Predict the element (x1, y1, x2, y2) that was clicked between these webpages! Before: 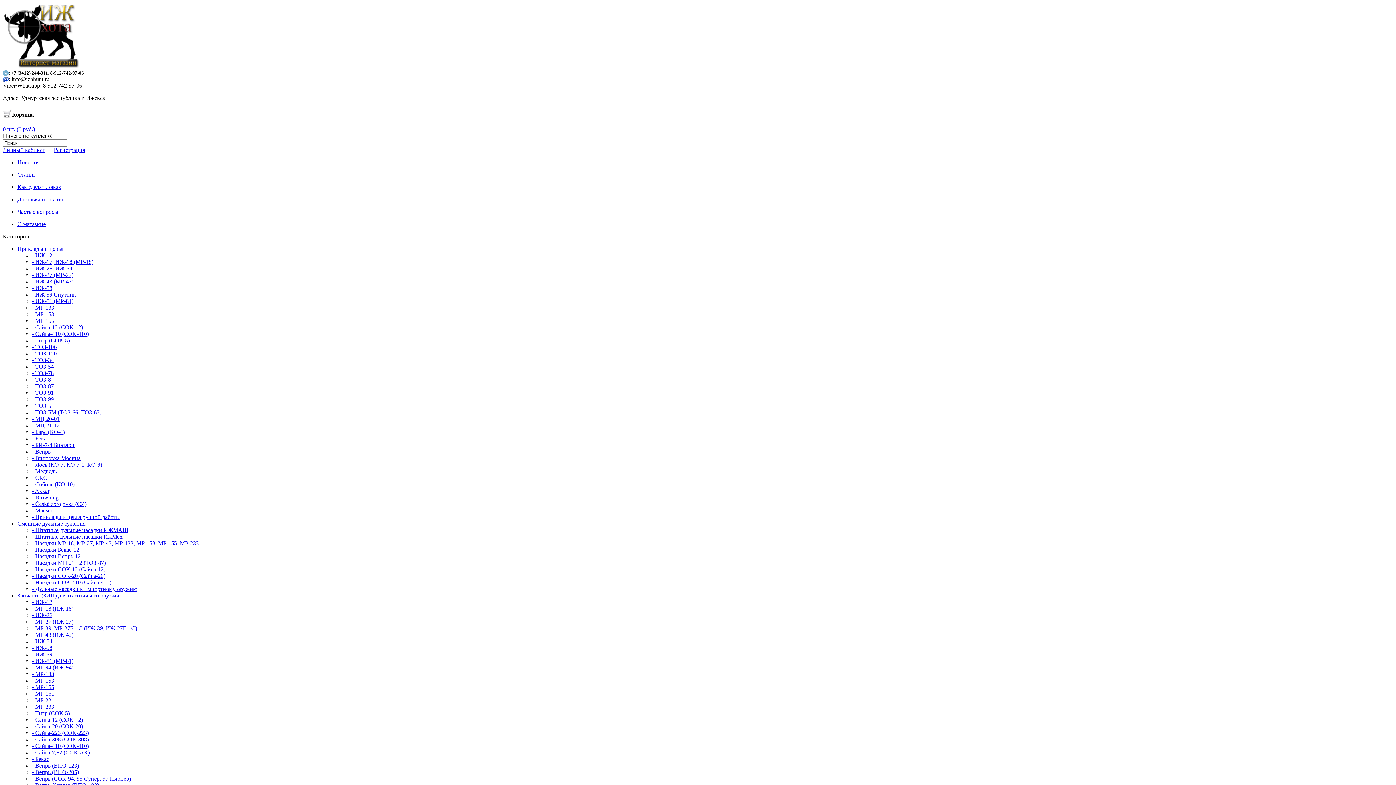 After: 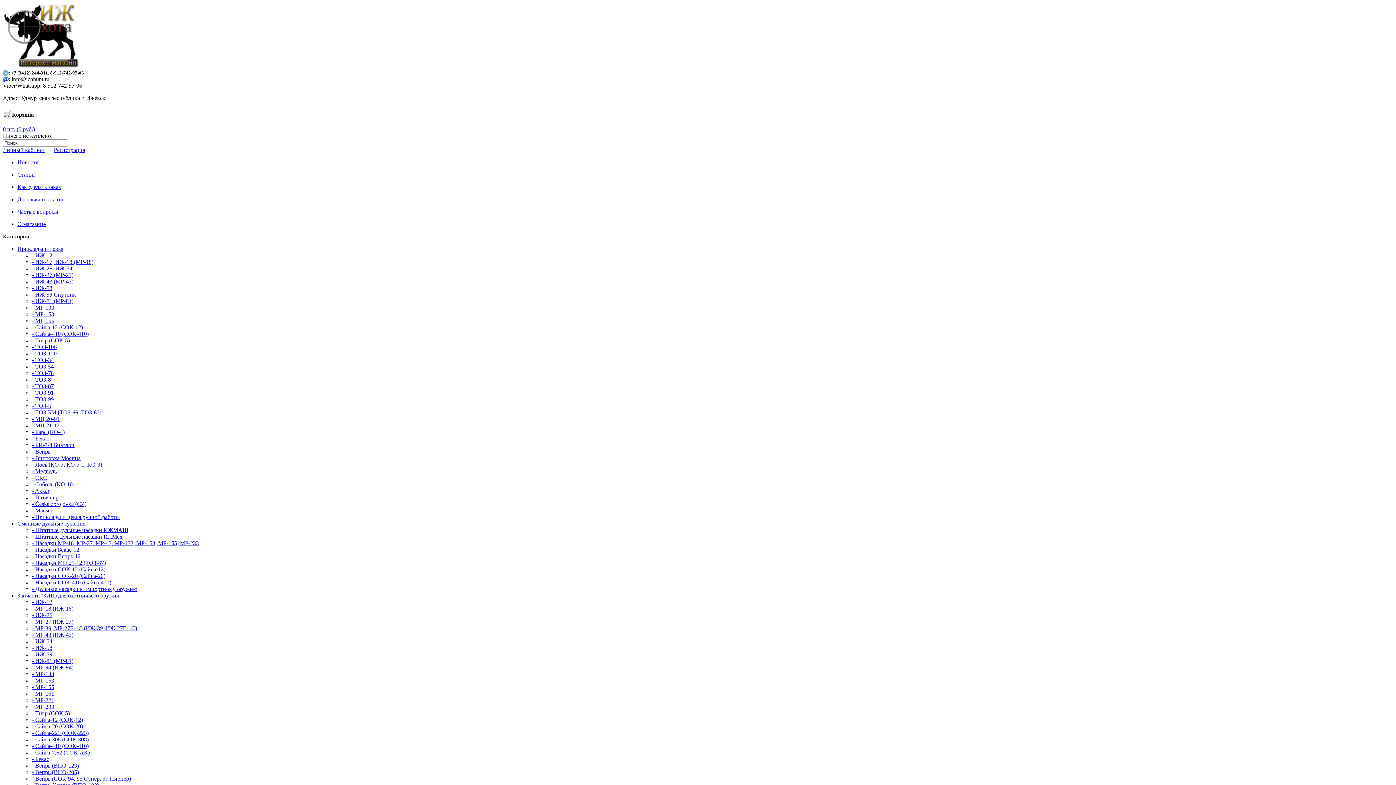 Action: label: - МР-161 bbox: (32, 690, 54, 696)